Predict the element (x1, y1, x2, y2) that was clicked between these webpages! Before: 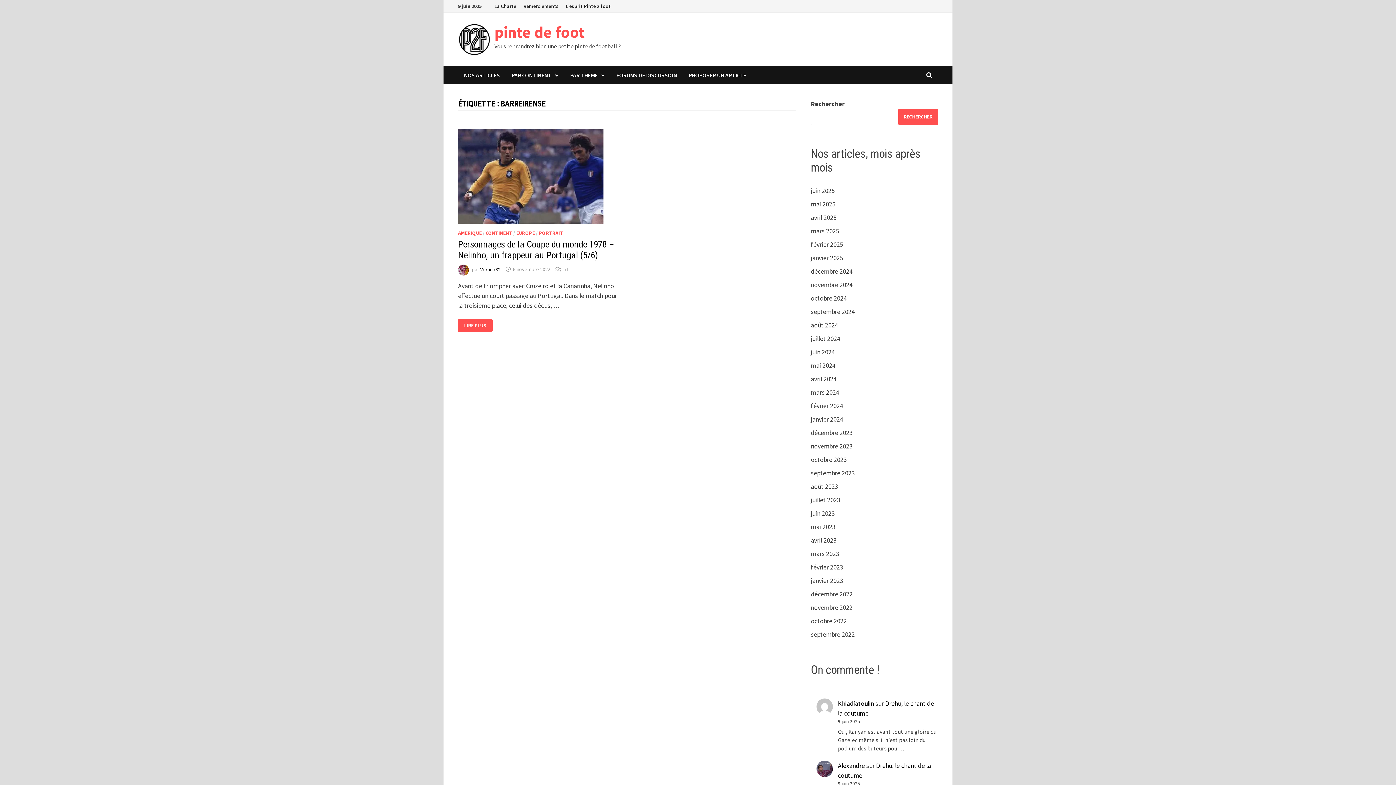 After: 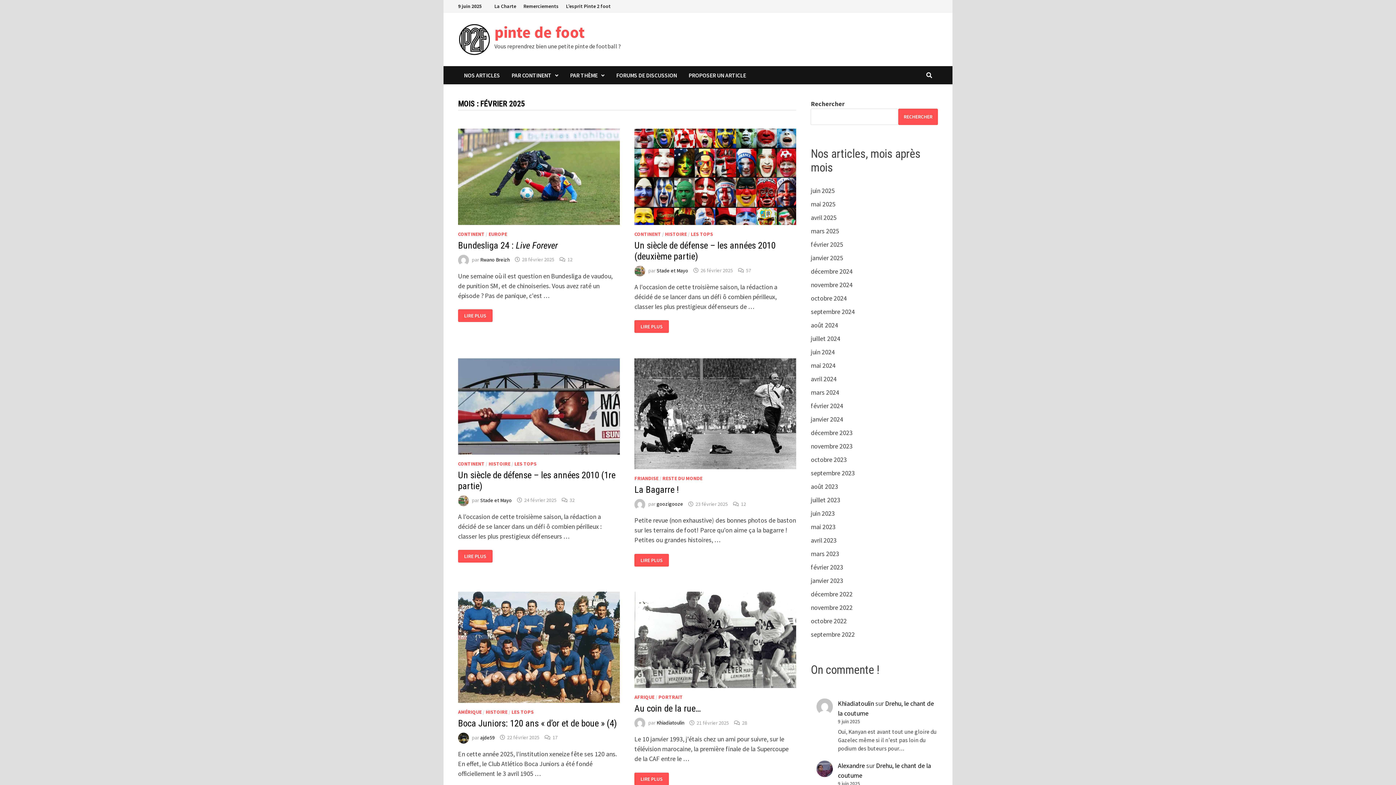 Action: label: février 2025 bbox: (811, 240, 843, 248)